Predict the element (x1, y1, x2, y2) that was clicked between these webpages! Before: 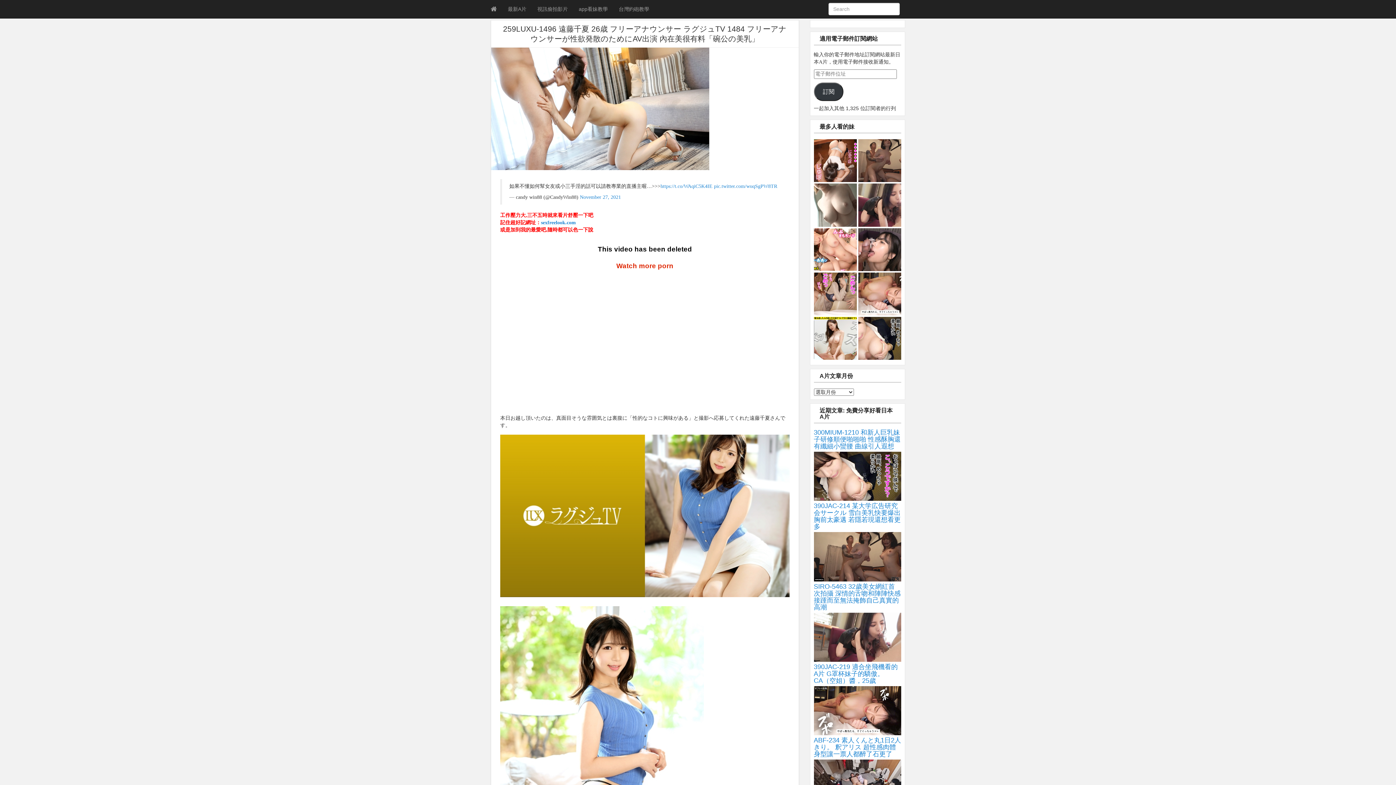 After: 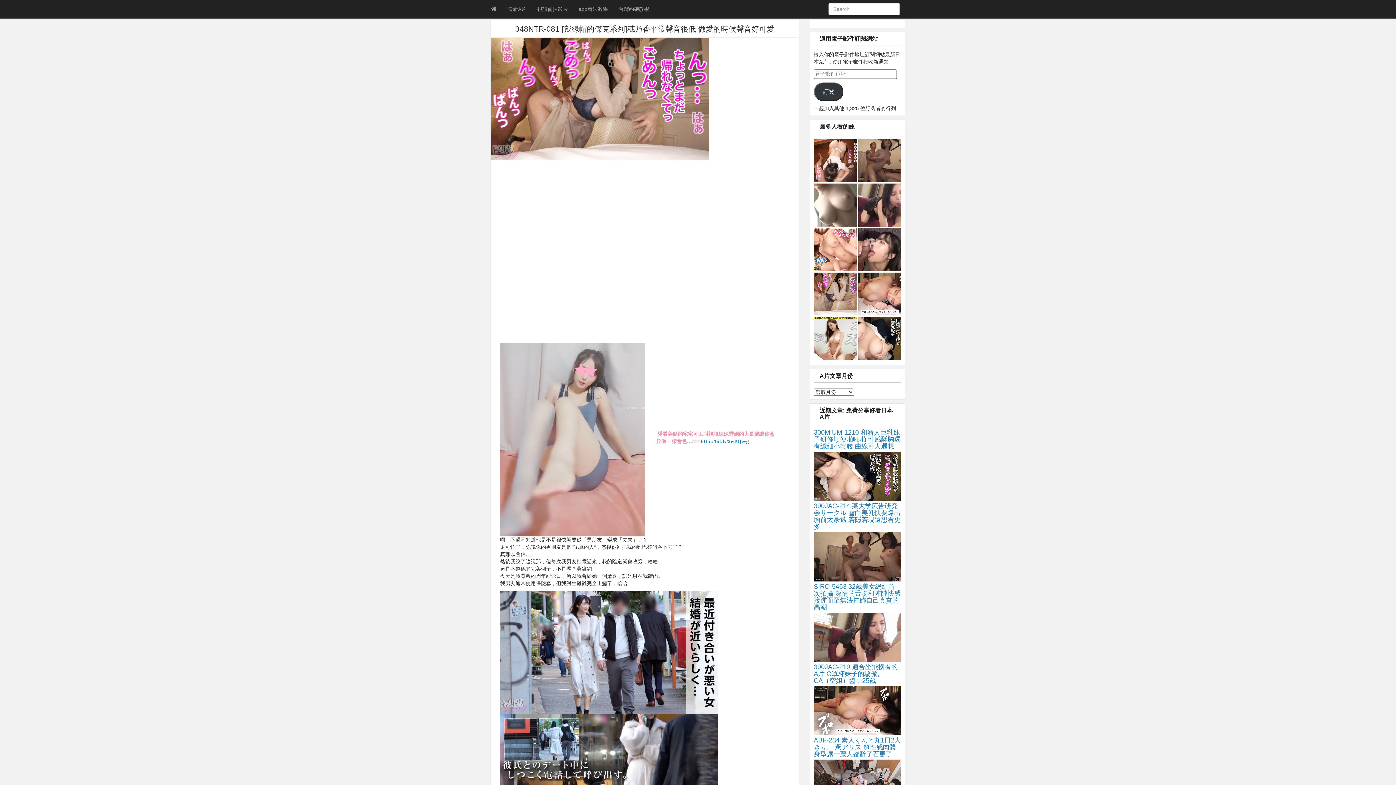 Action: bbox: (814, 272, 857, 315)